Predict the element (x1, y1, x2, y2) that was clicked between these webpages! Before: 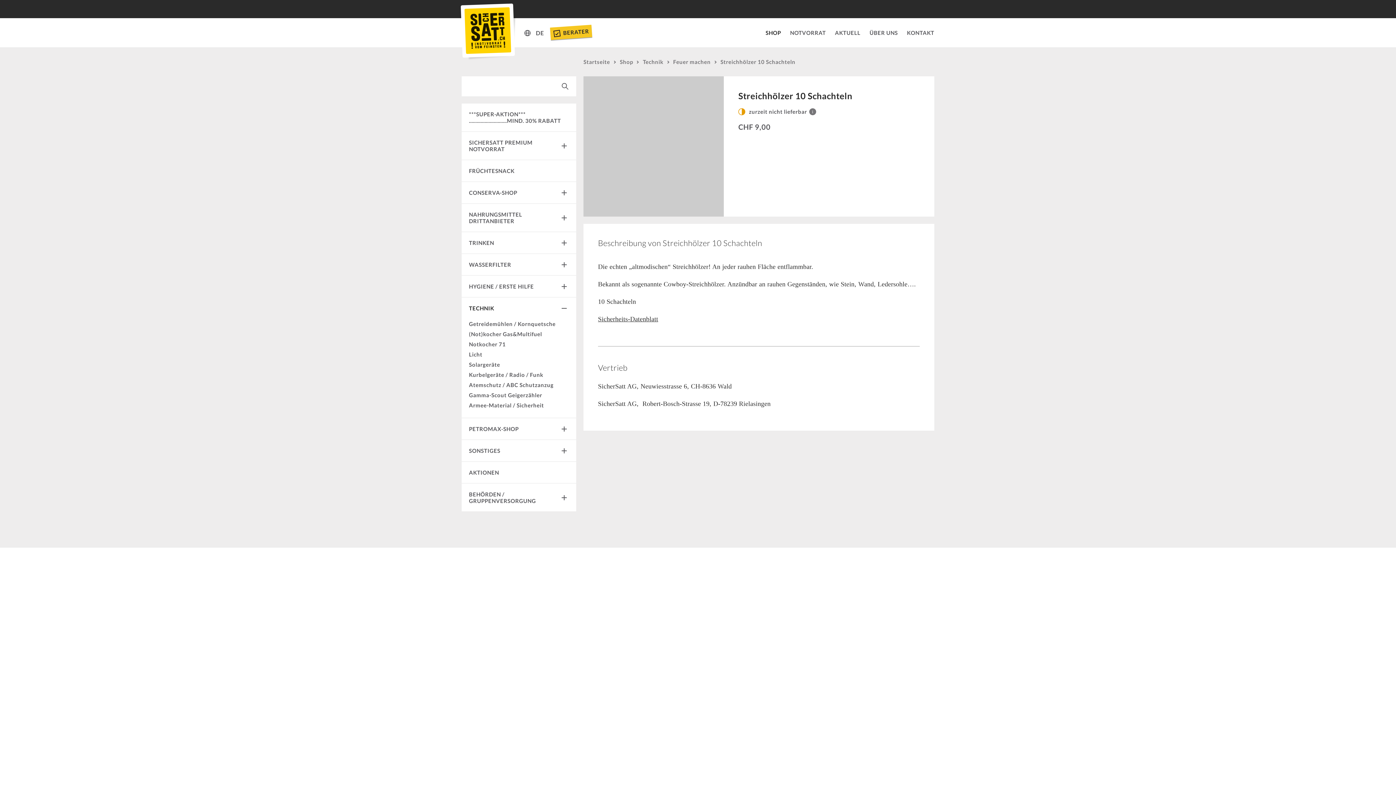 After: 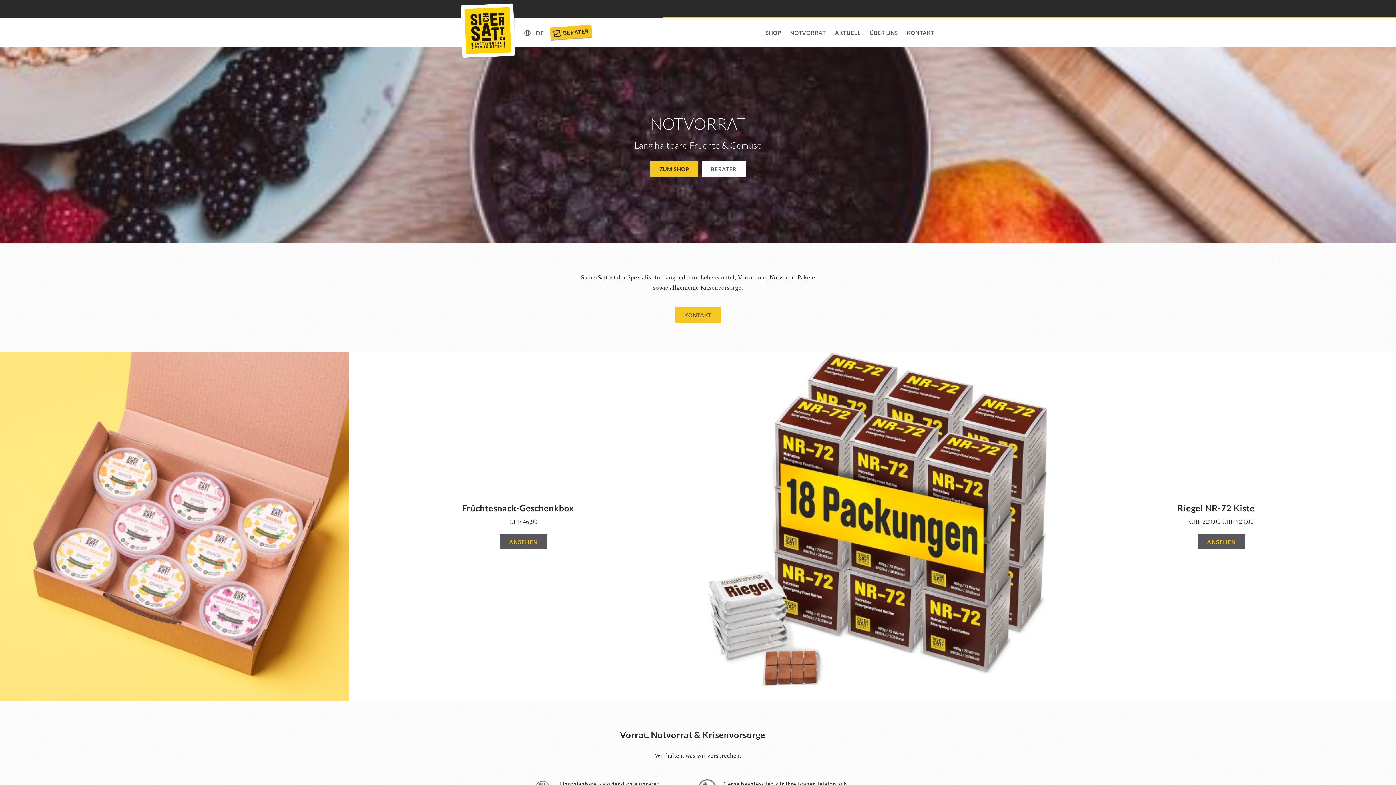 Action: label: Startseite bbox: (583, 58, 610, 65)